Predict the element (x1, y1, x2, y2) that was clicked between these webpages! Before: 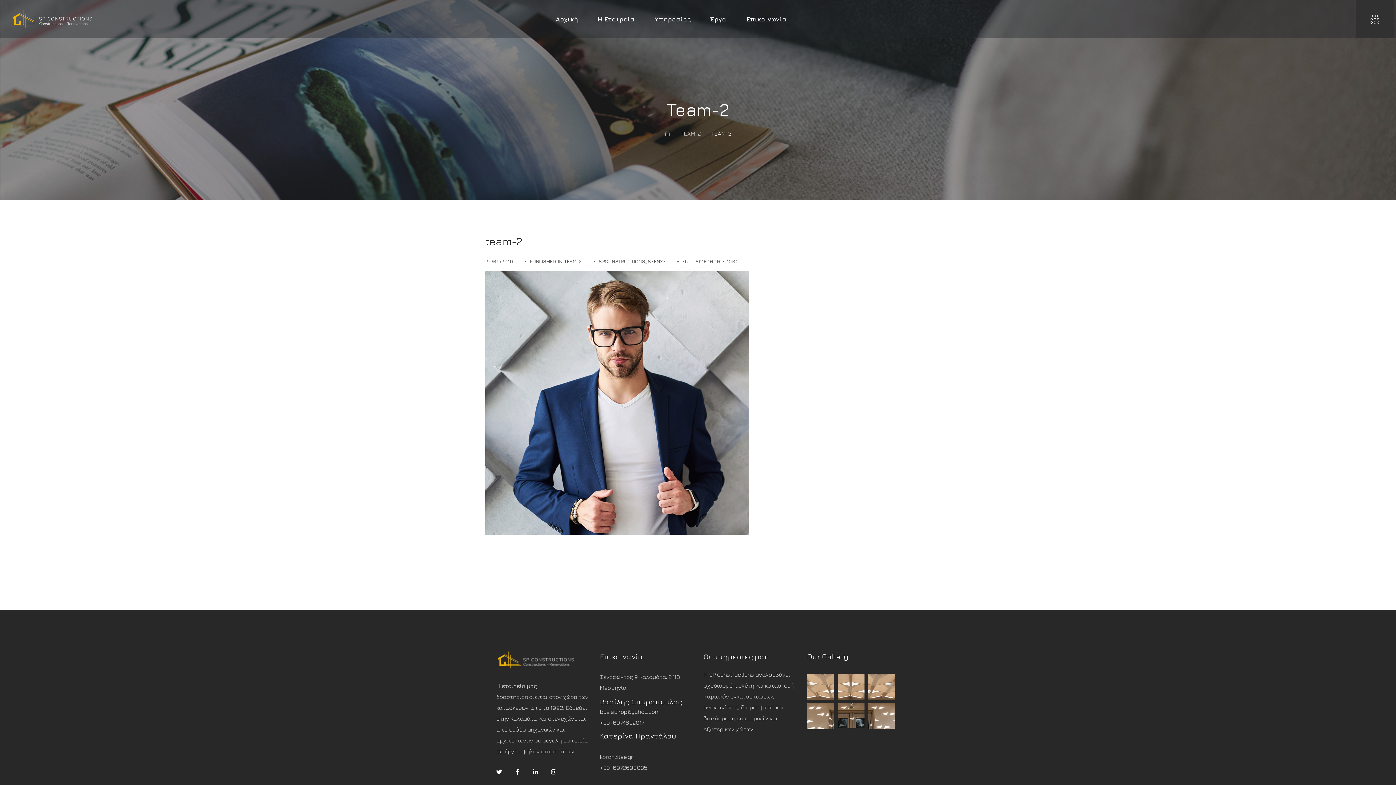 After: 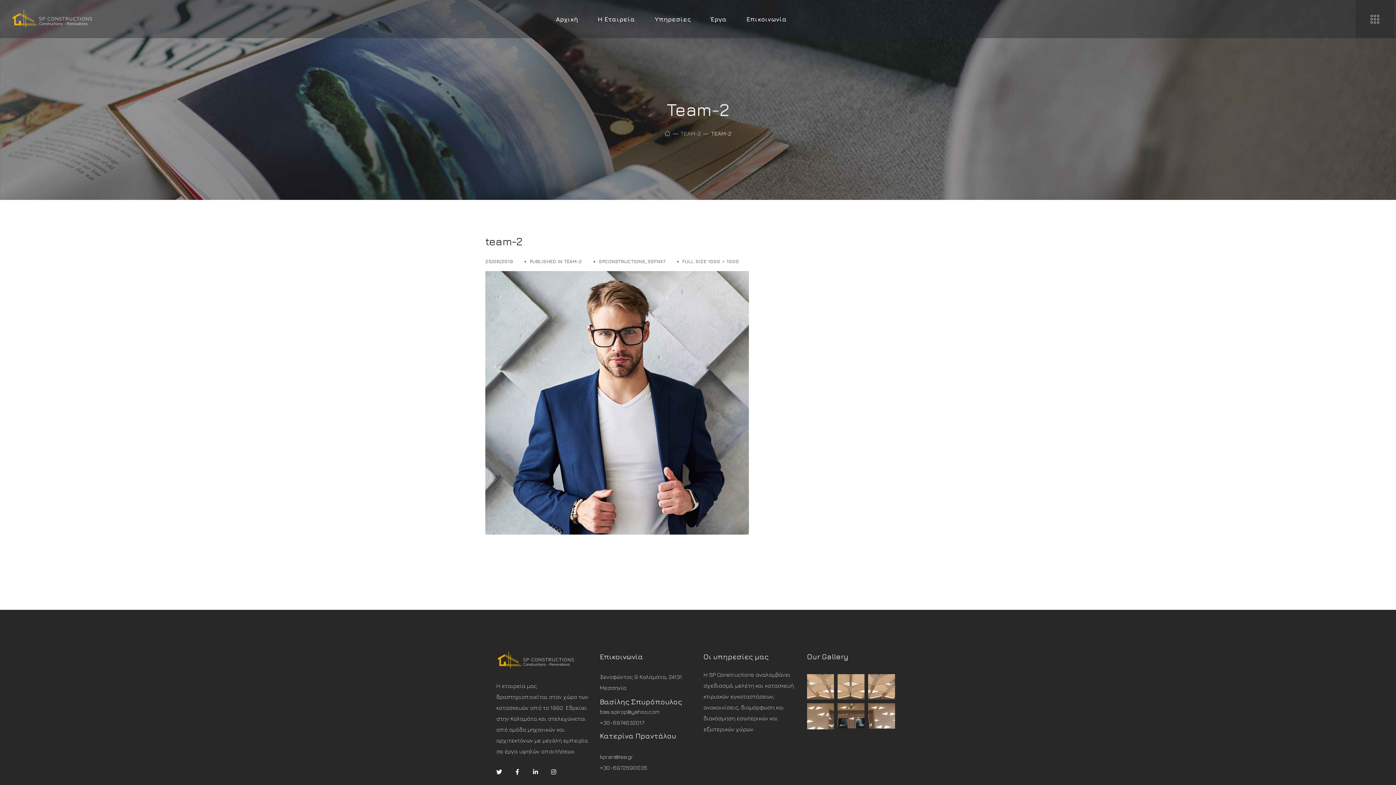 Action: label: TEAM-2 bbox: (564, 258, 582, 264)